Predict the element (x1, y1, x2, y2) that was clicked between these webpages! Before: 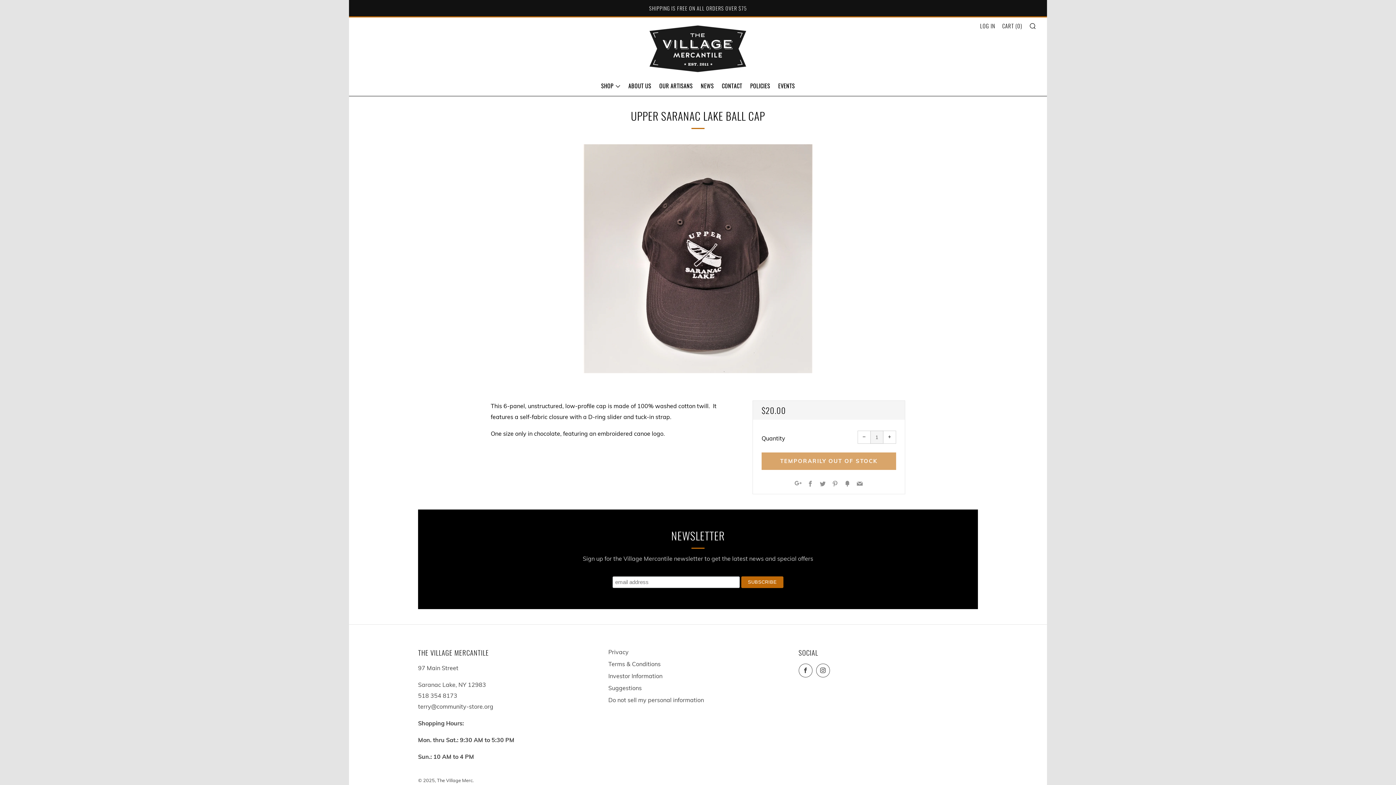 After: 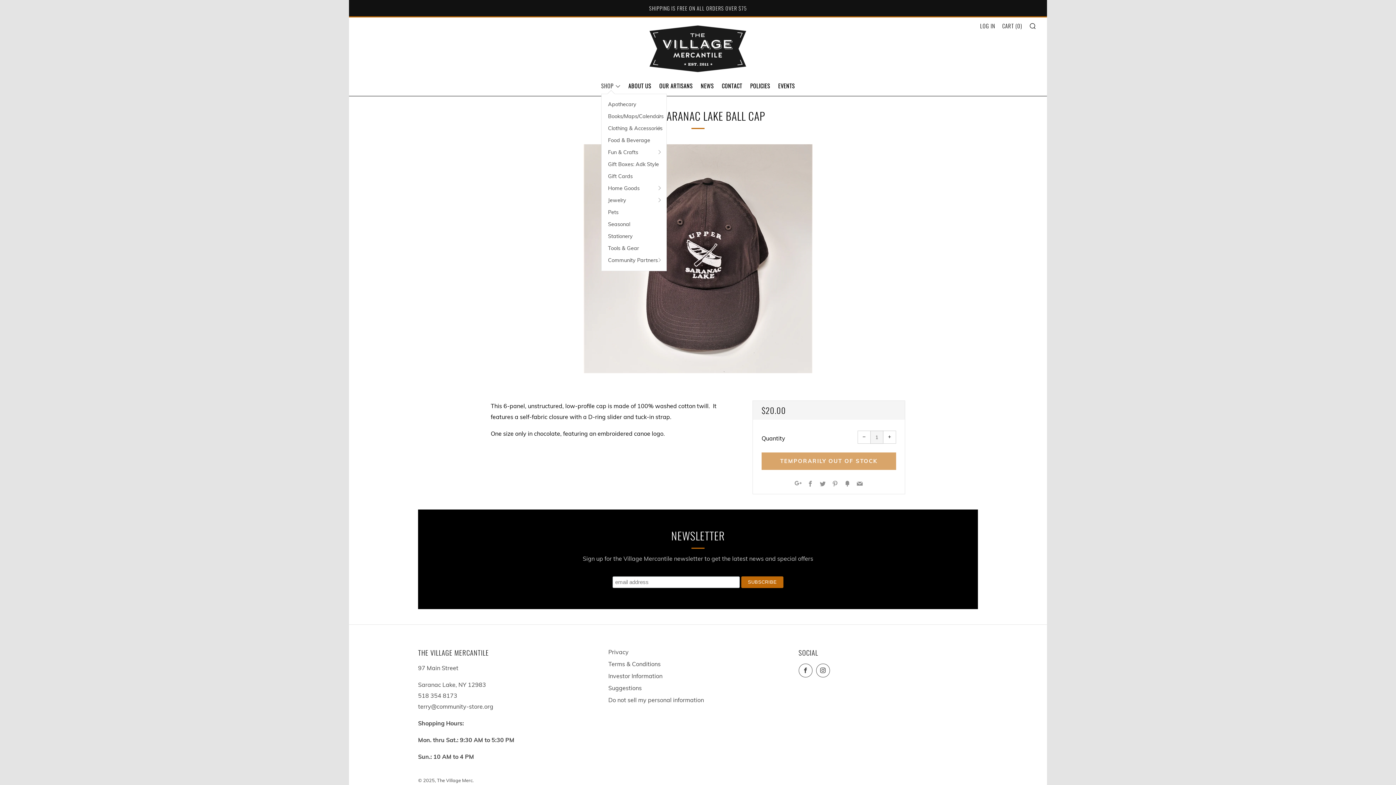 Action: bbox: (601, 81, 620, 89) label: SHOP